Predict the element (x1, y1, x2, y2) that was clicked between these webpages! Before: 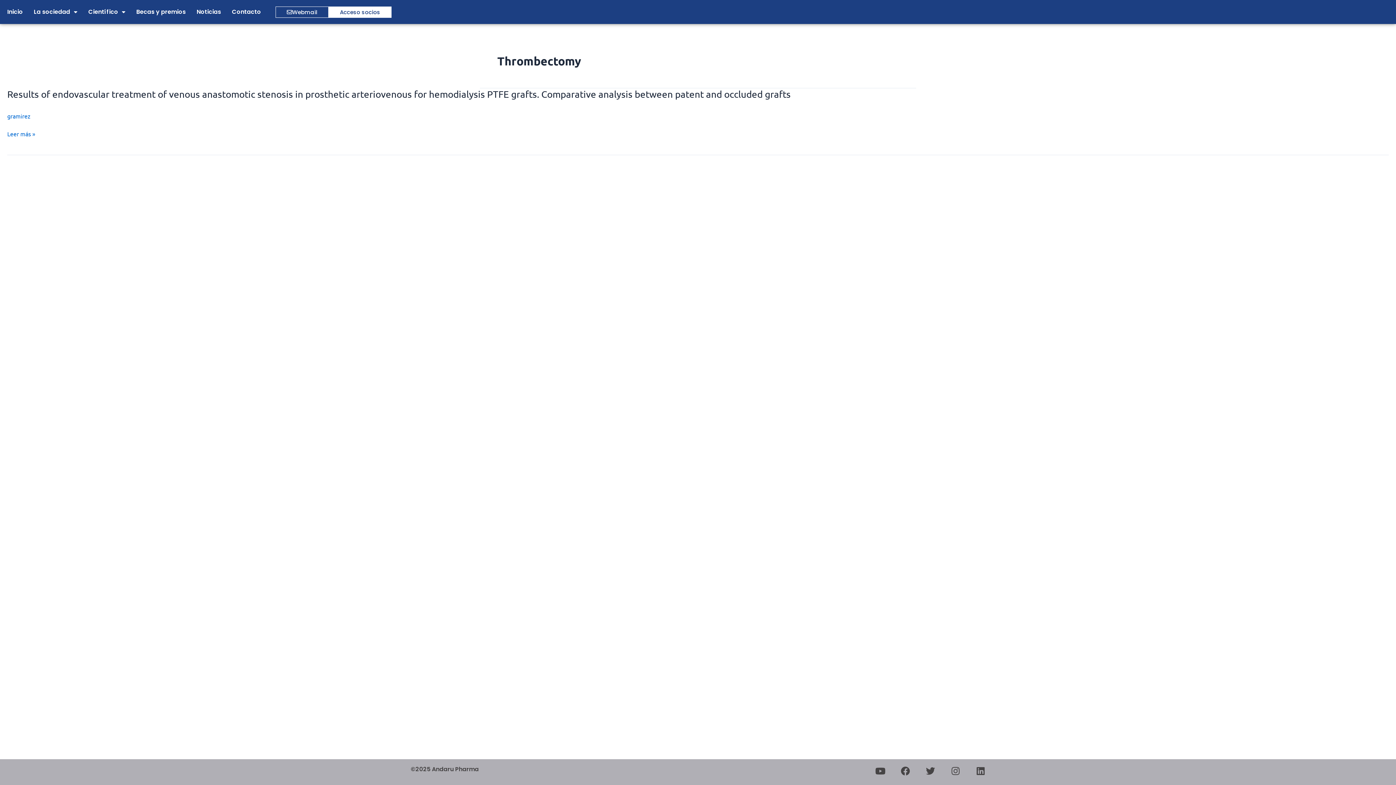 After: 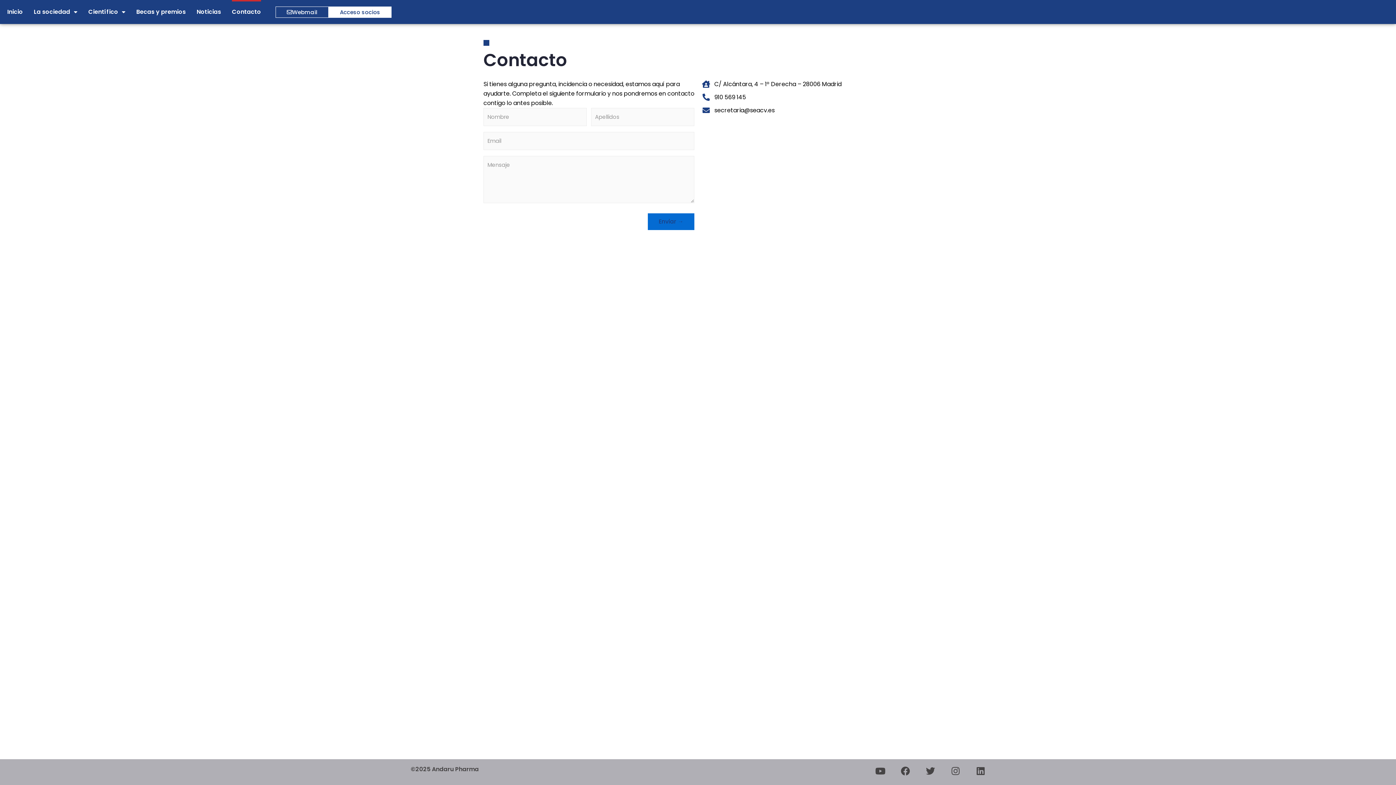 Action: bbox: (232, 0, 261, 20) label: Contacto